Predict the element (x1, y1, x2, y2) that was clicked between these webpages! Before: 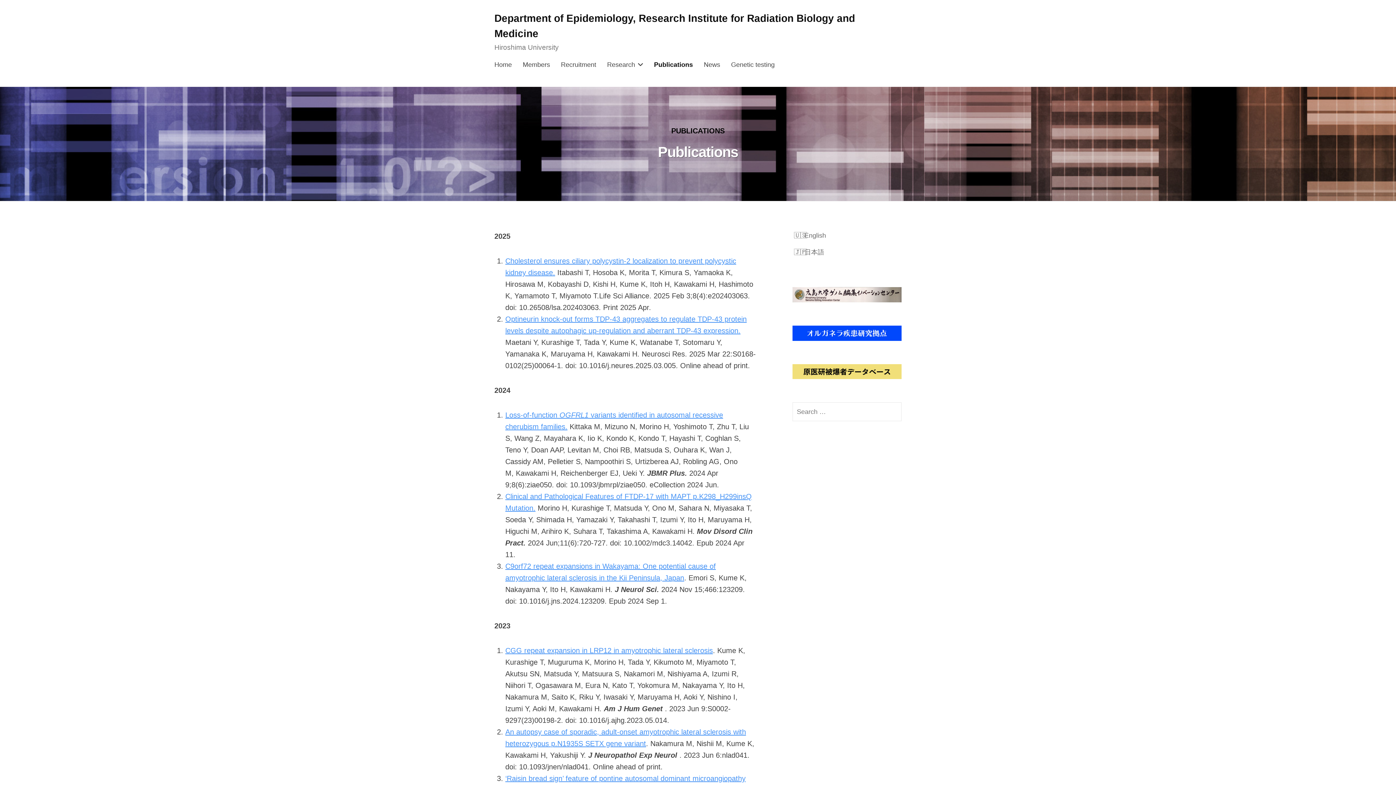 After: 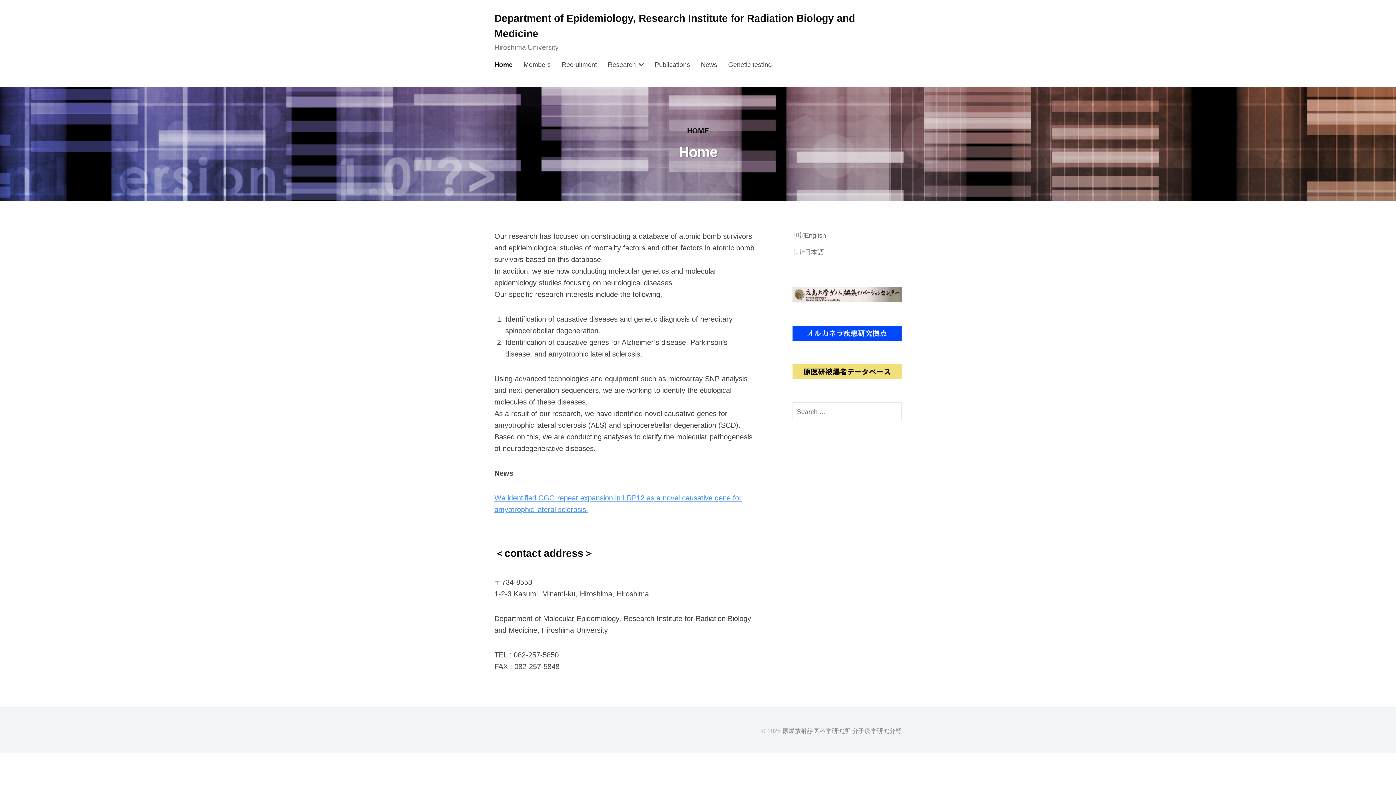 Action: bbox: (494, 55, 517, 74) label: Home